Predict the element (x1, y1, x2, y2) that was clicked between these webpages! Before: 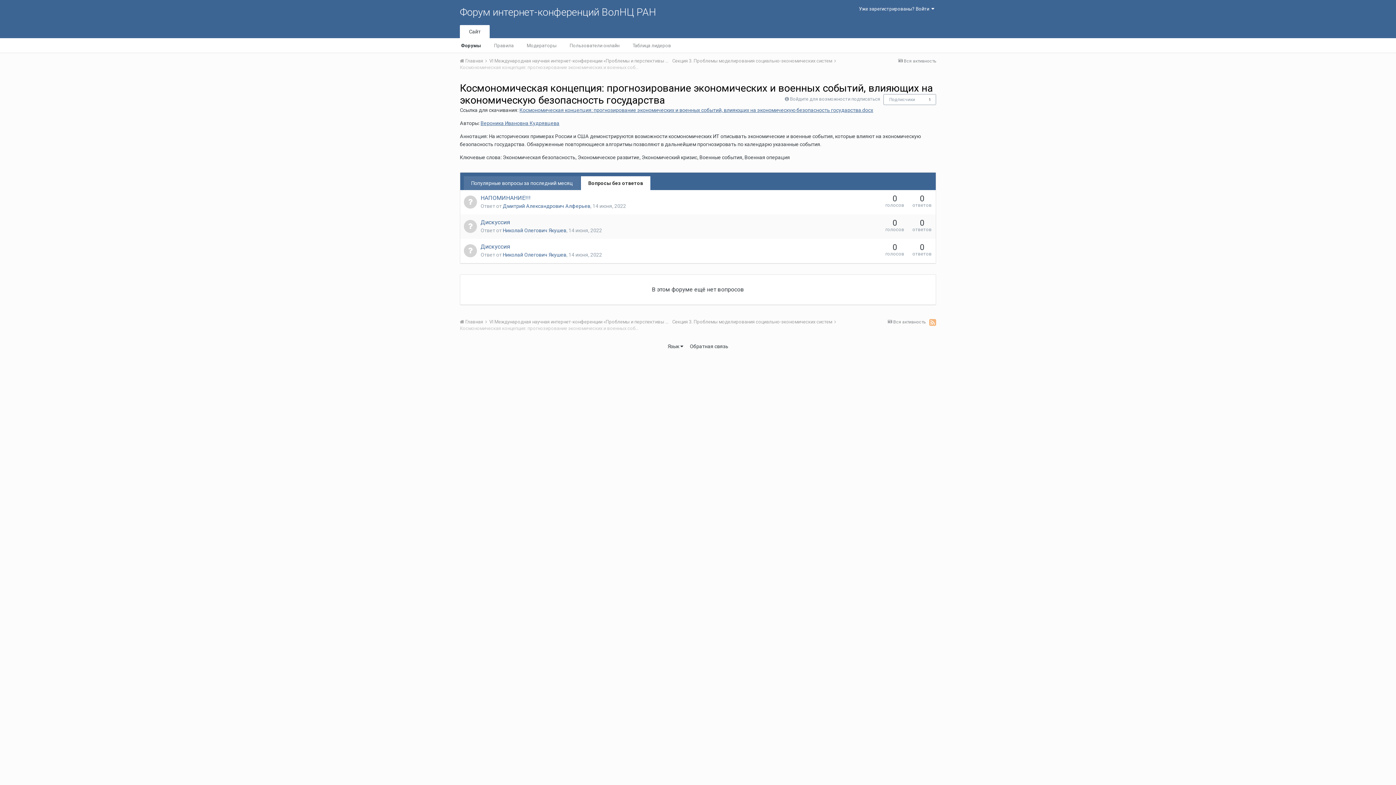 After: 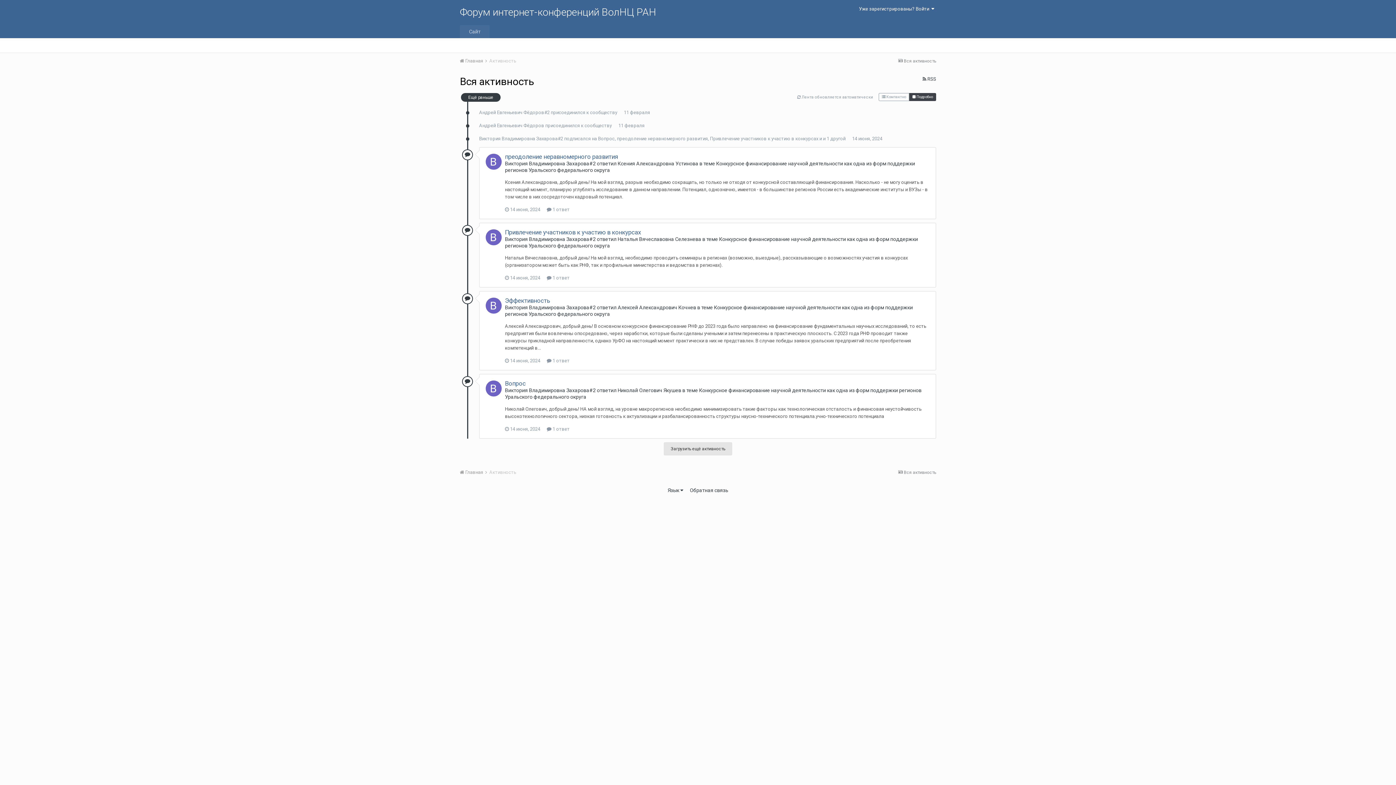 Action: bbox: (898, 58, 936, 63) label:  Вся активность